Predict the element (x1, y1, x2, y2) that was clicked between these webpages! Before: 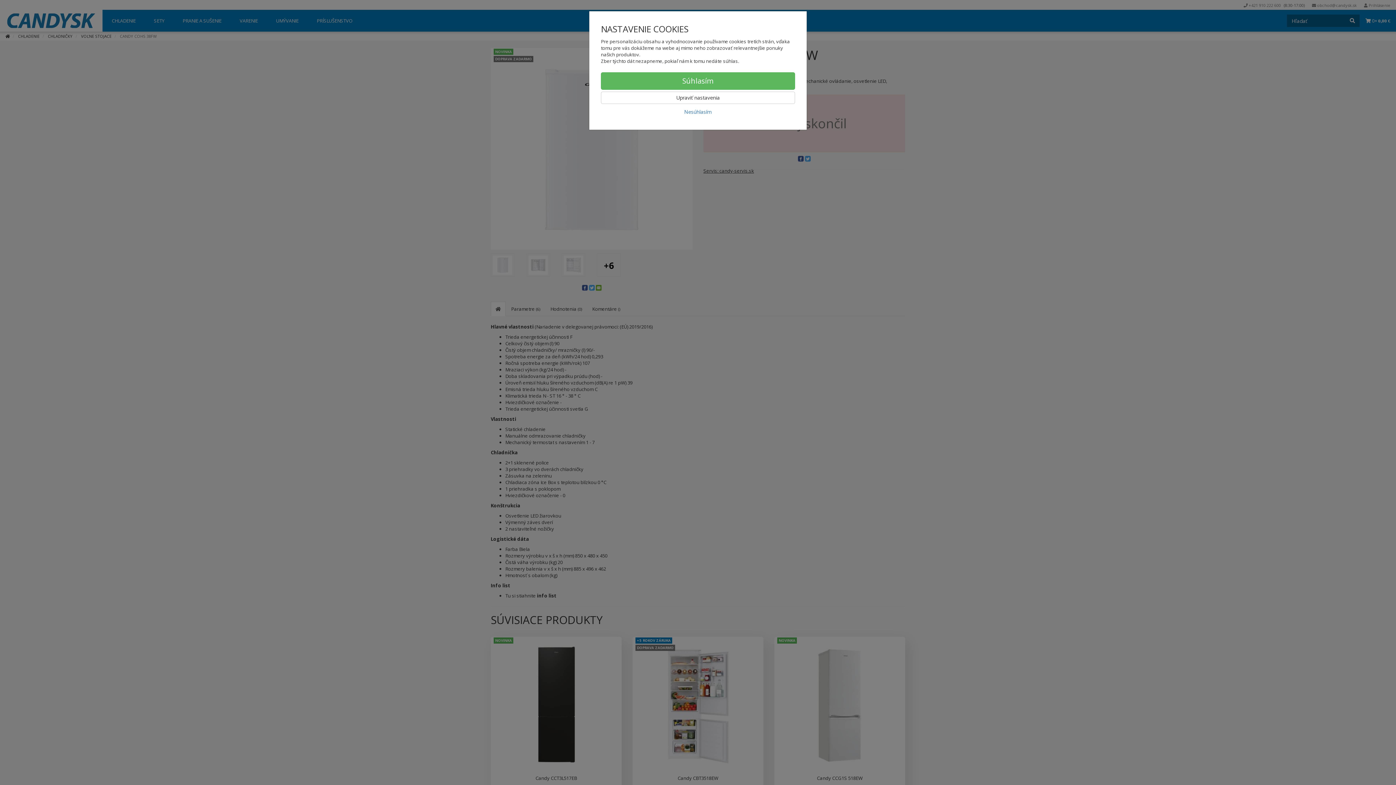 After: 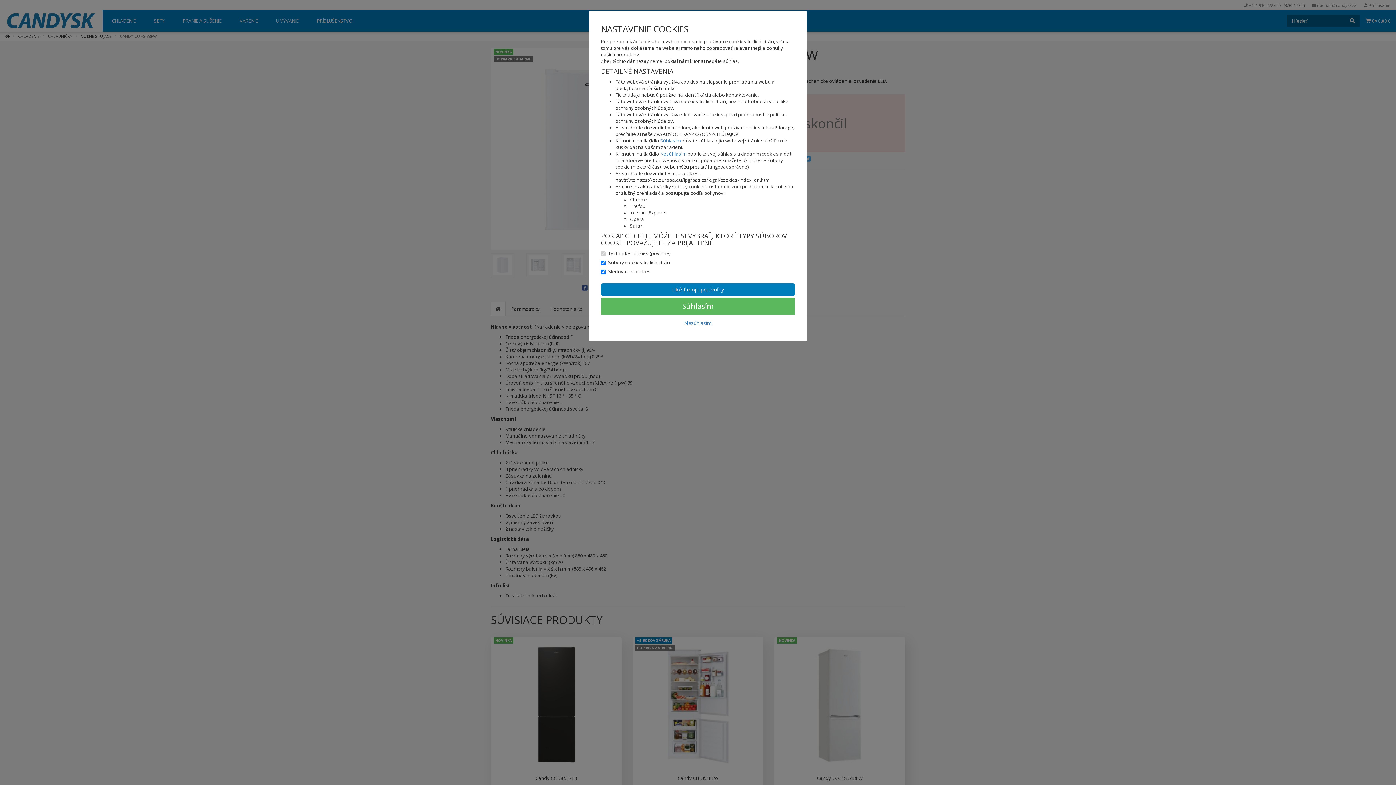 Action: bbox: (601, 91, 795, 104) label: Upraviť nastavenia